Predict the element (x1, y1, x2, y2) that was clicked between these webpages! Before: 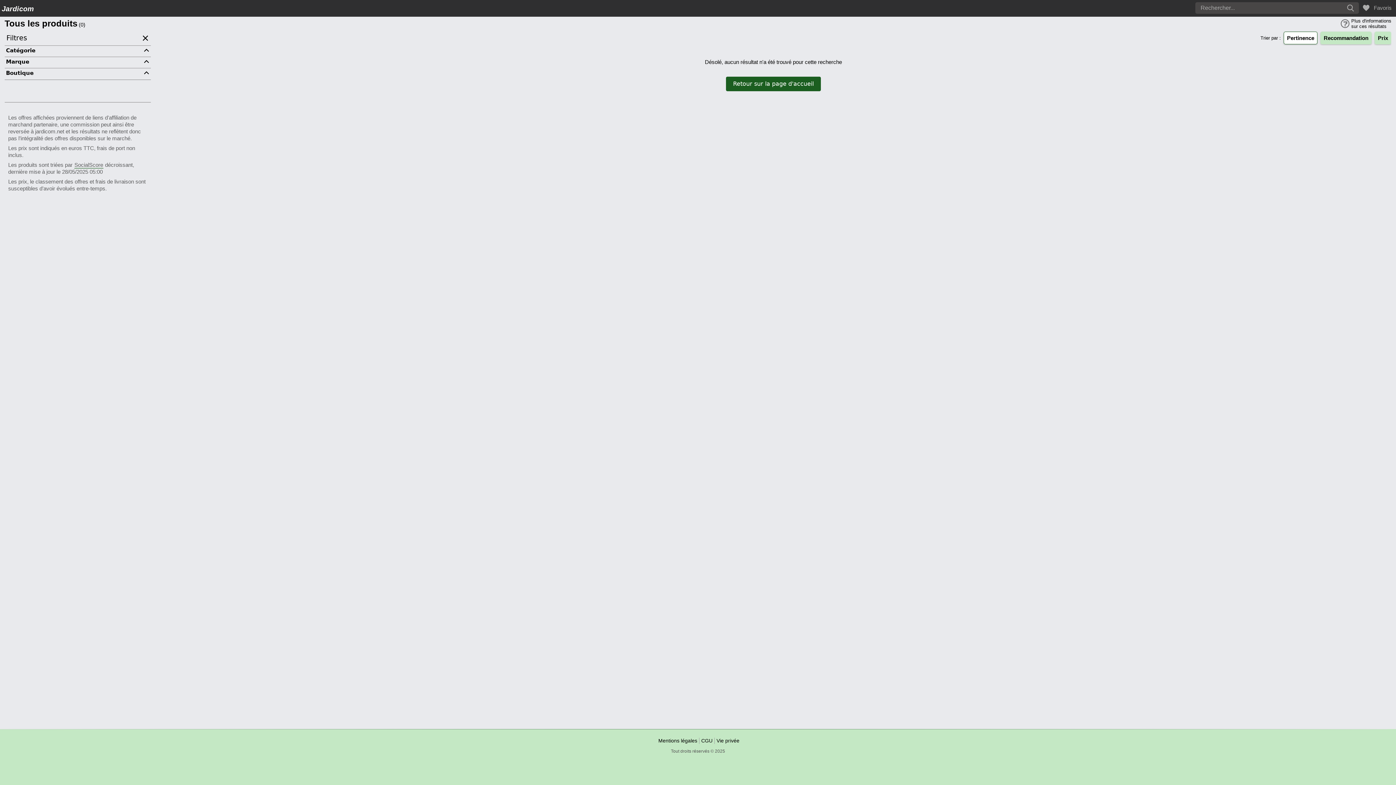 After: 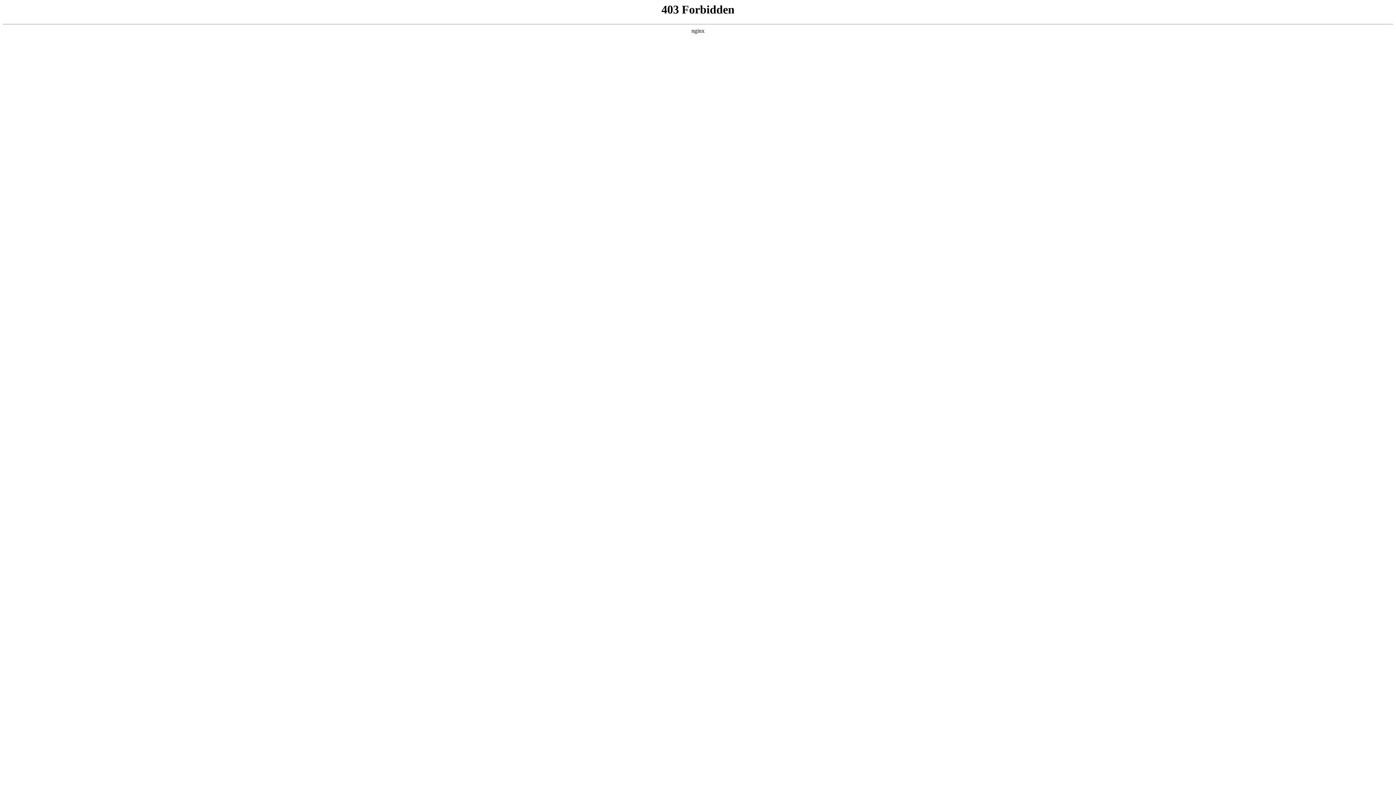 Action: label: Prix bbox: (1374, 31, 1391, 44)